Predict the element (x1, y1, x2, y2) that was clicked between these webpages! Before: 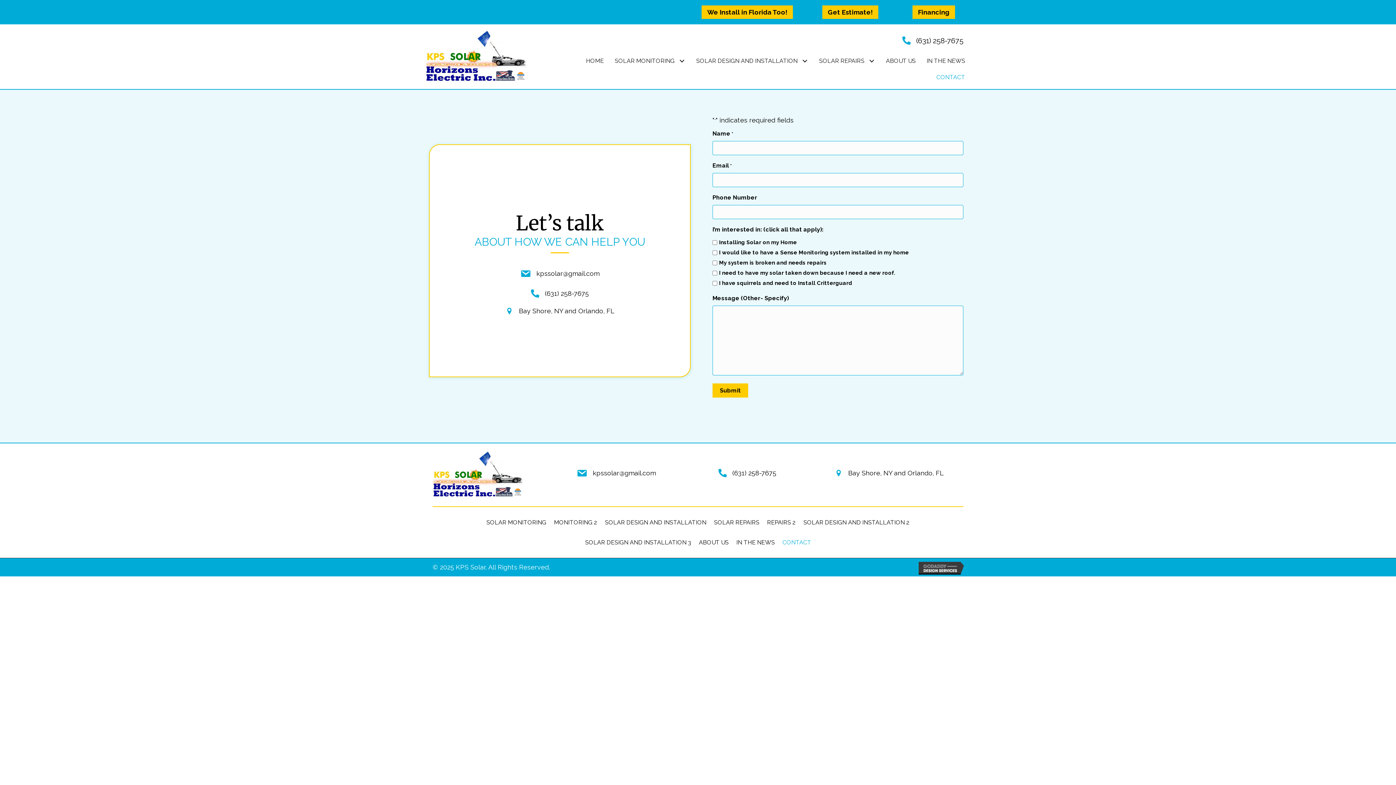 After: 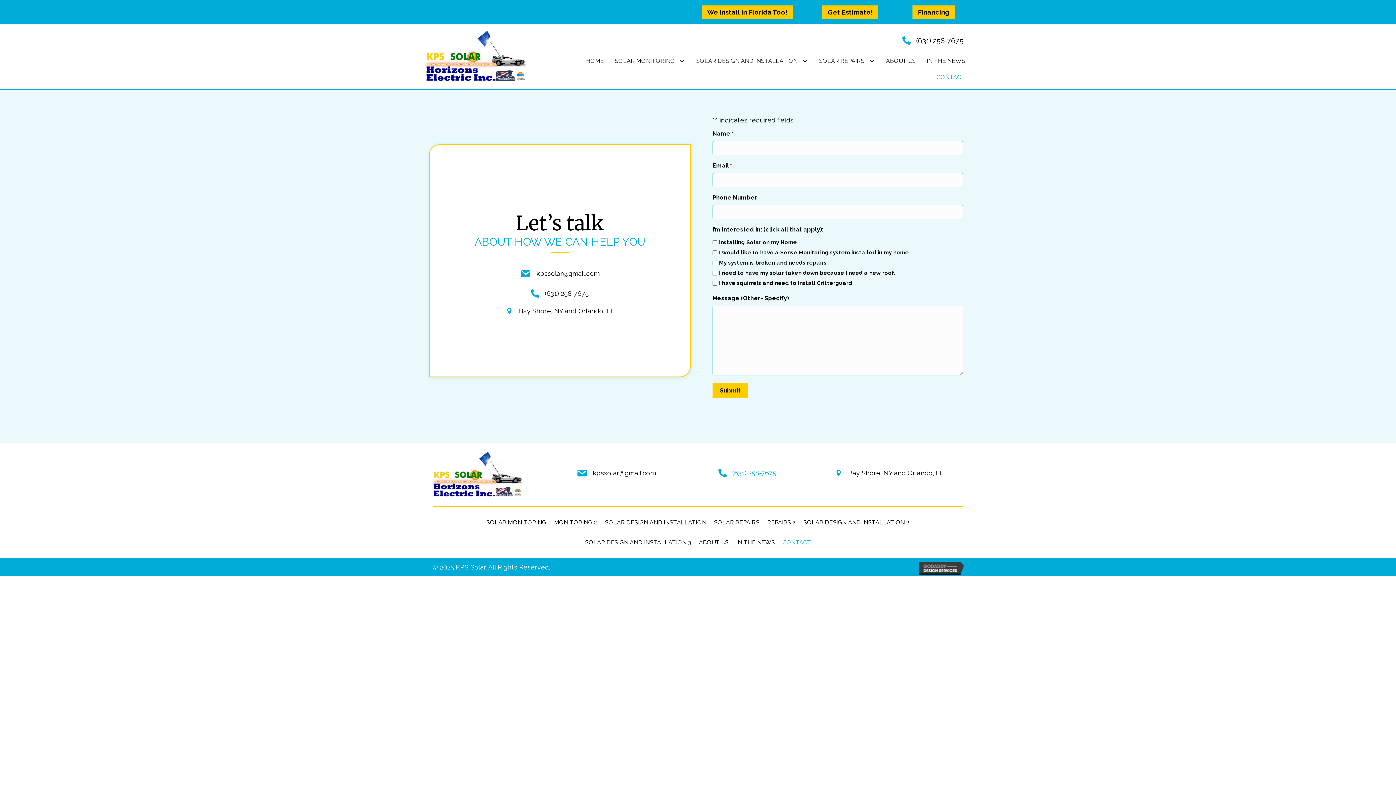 Action: bbox: (732, 469, 776, 477) label: (631) 258-7675